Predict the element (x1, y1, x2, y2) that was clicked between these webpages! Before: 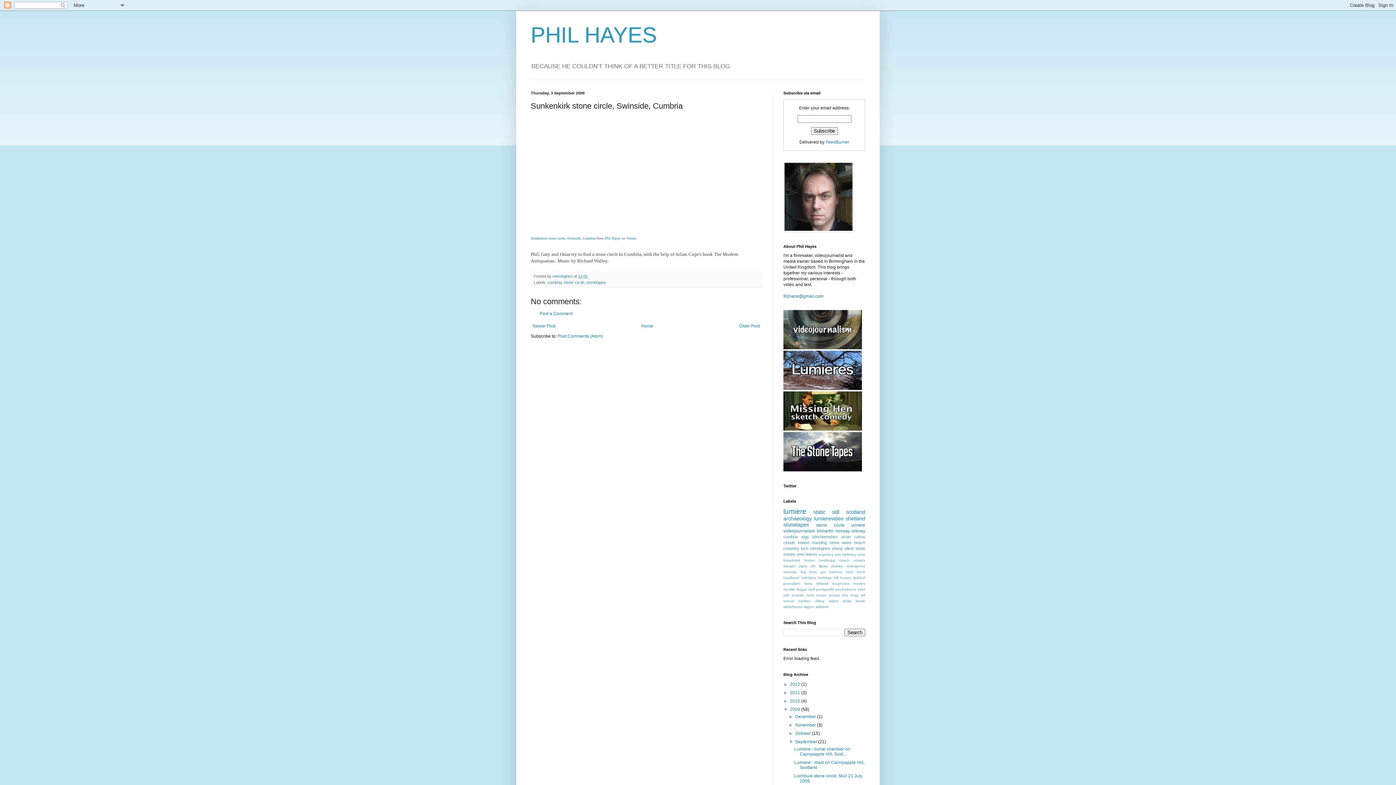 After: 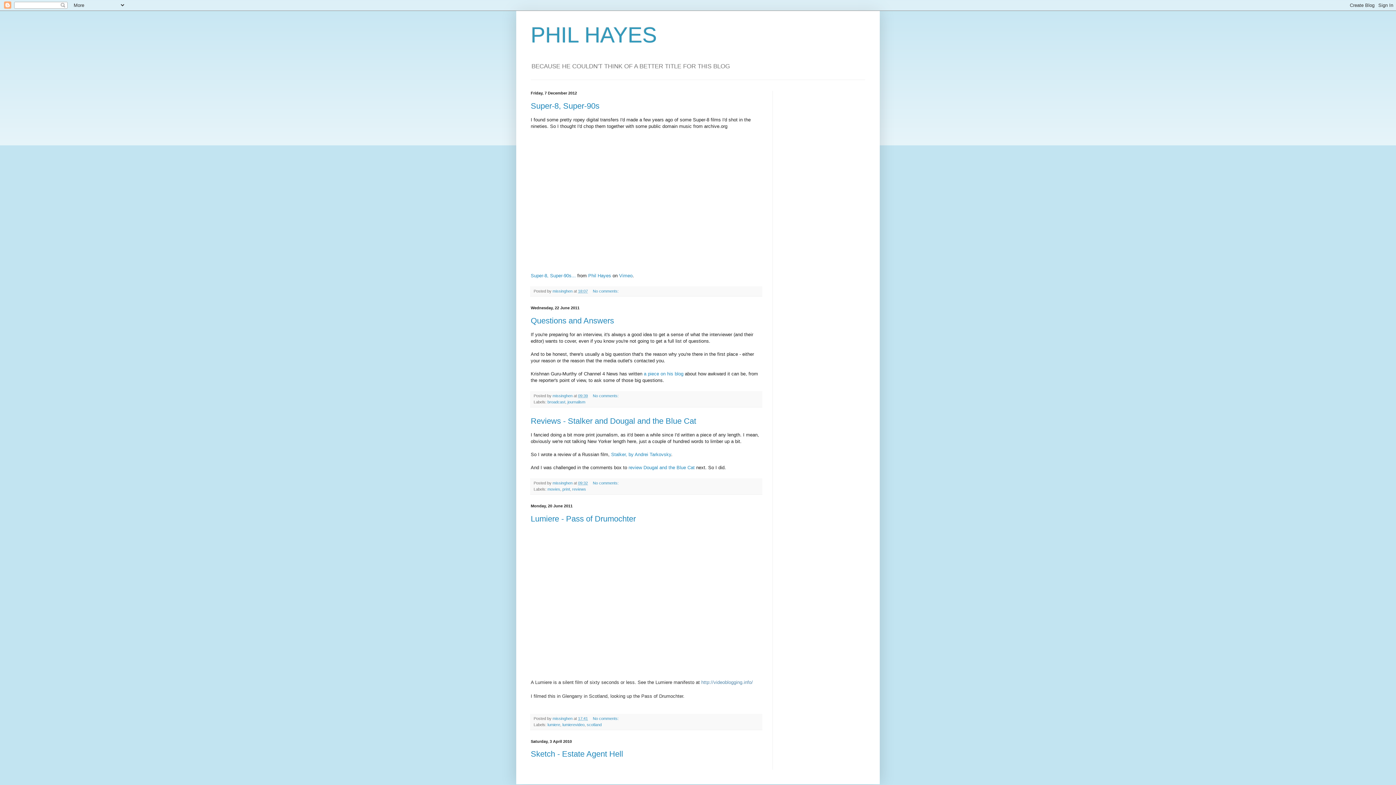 Action: bbox: (639, 321, 655, 330) label: Home